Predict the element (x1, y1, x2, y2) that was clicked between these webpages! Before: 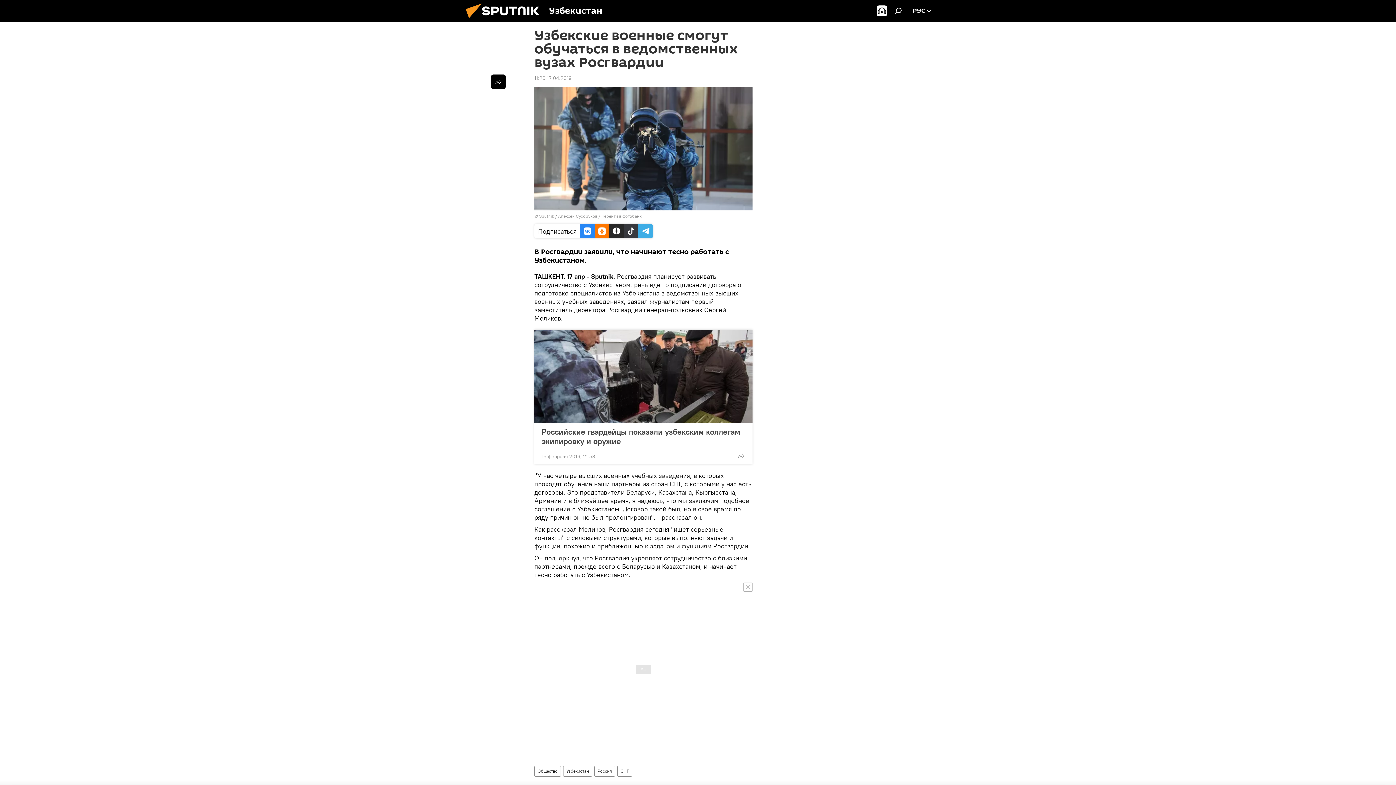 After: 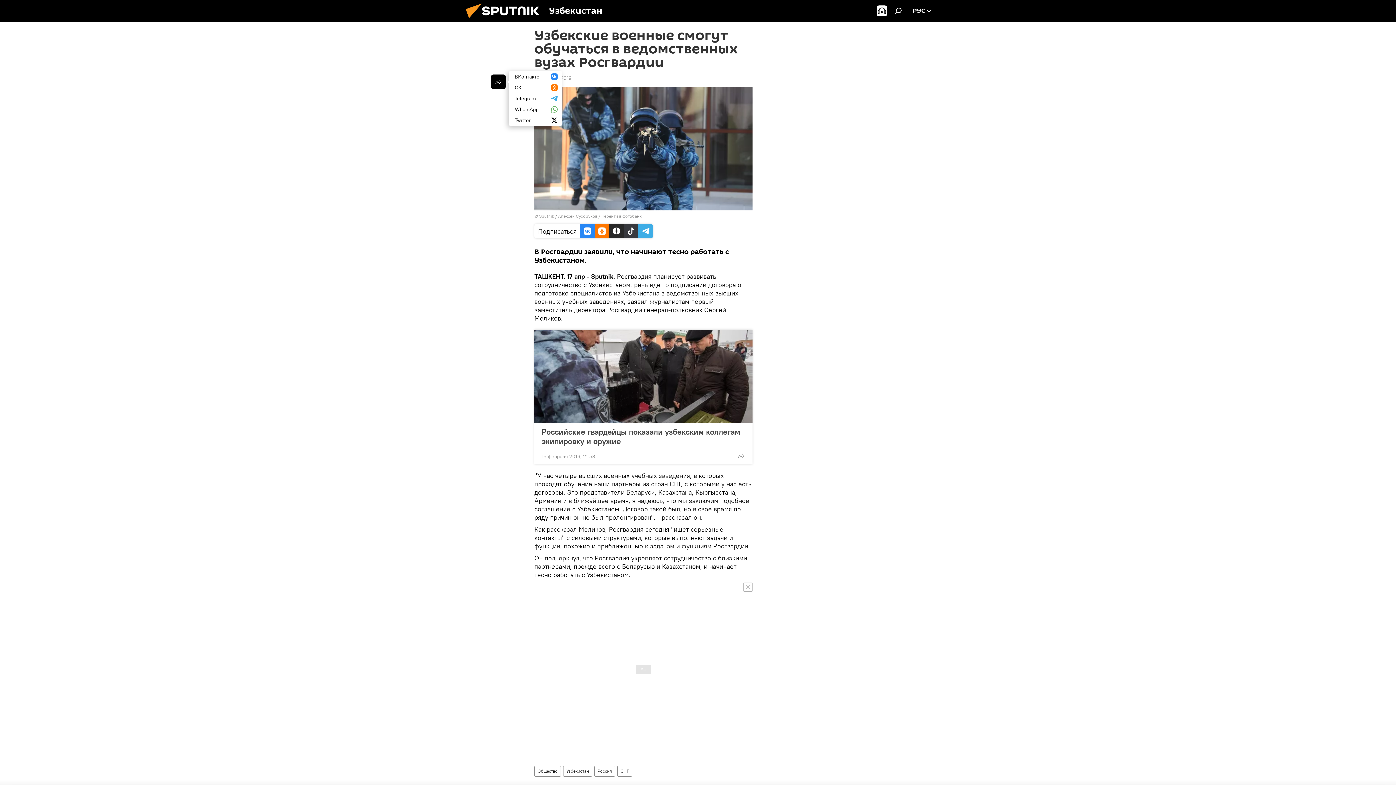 Action: bbox: (491, 74, 505, 89)